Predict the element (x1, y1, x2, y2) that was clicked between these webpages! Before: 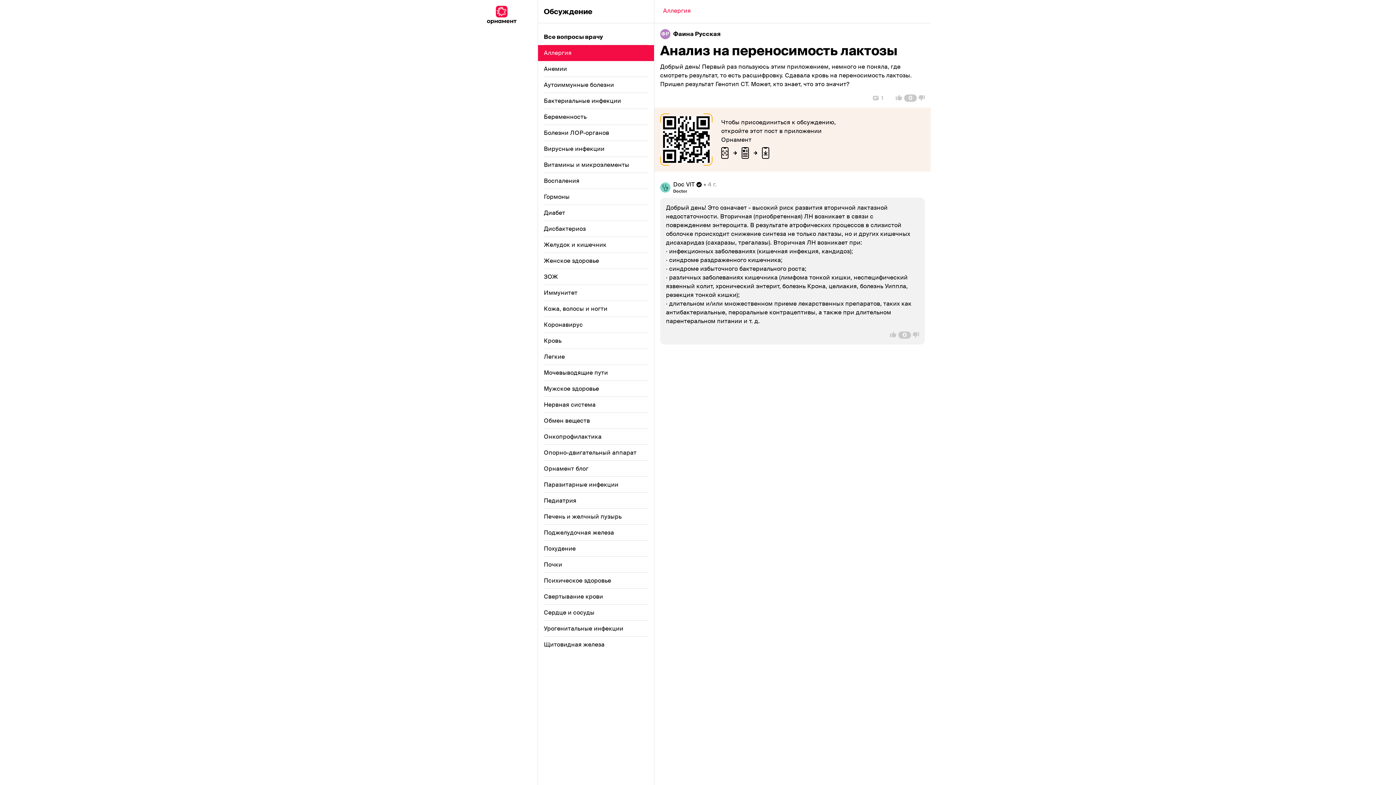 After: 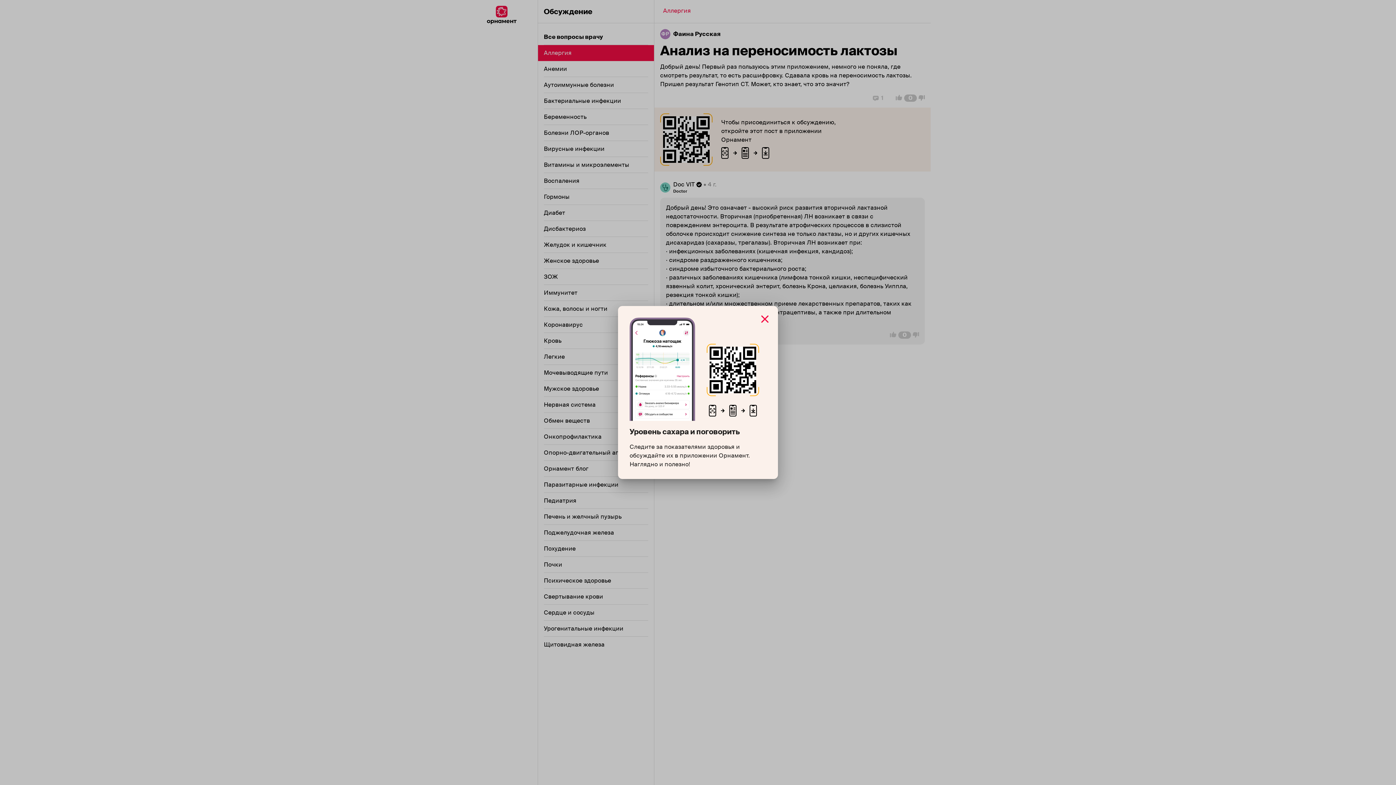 Action: label: Vote Down bbox: (917, 89, 930, 106)